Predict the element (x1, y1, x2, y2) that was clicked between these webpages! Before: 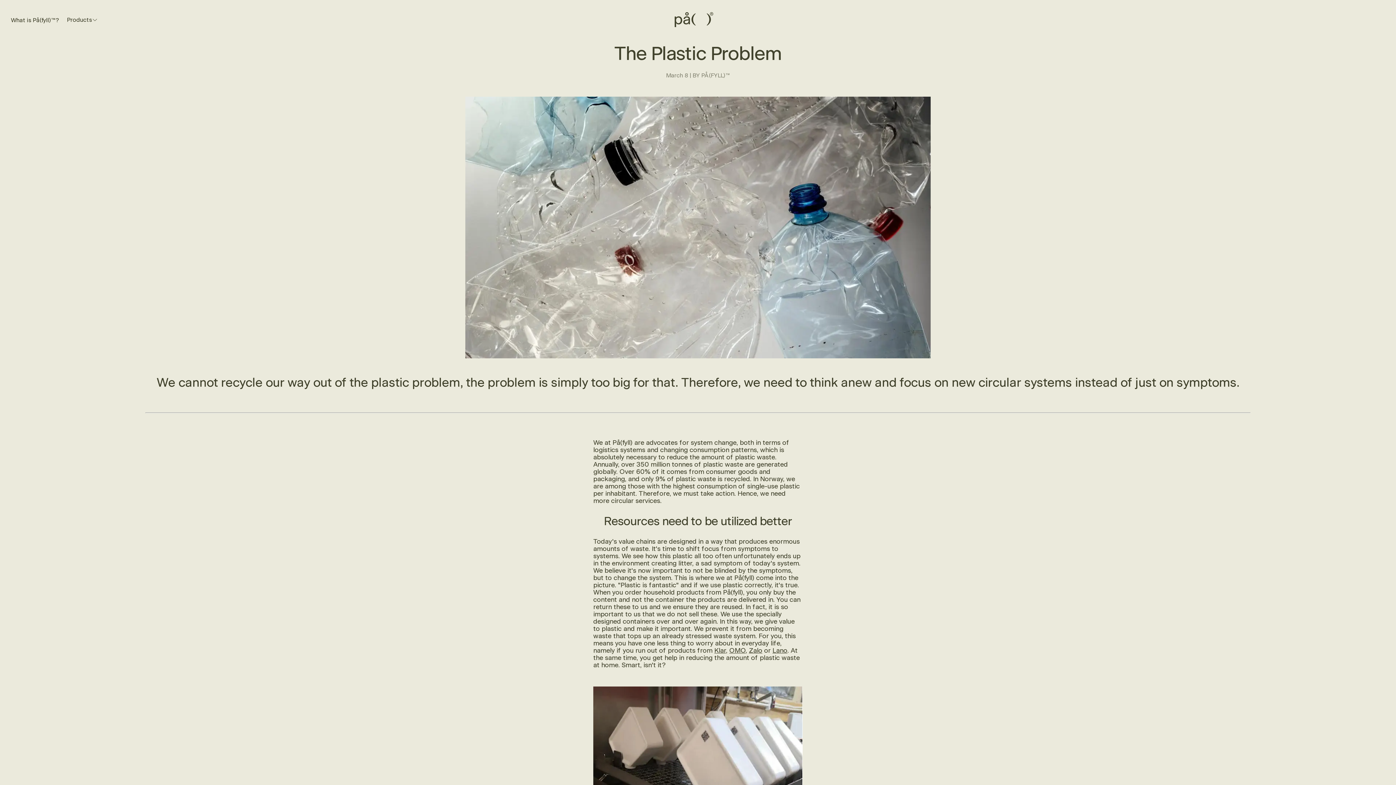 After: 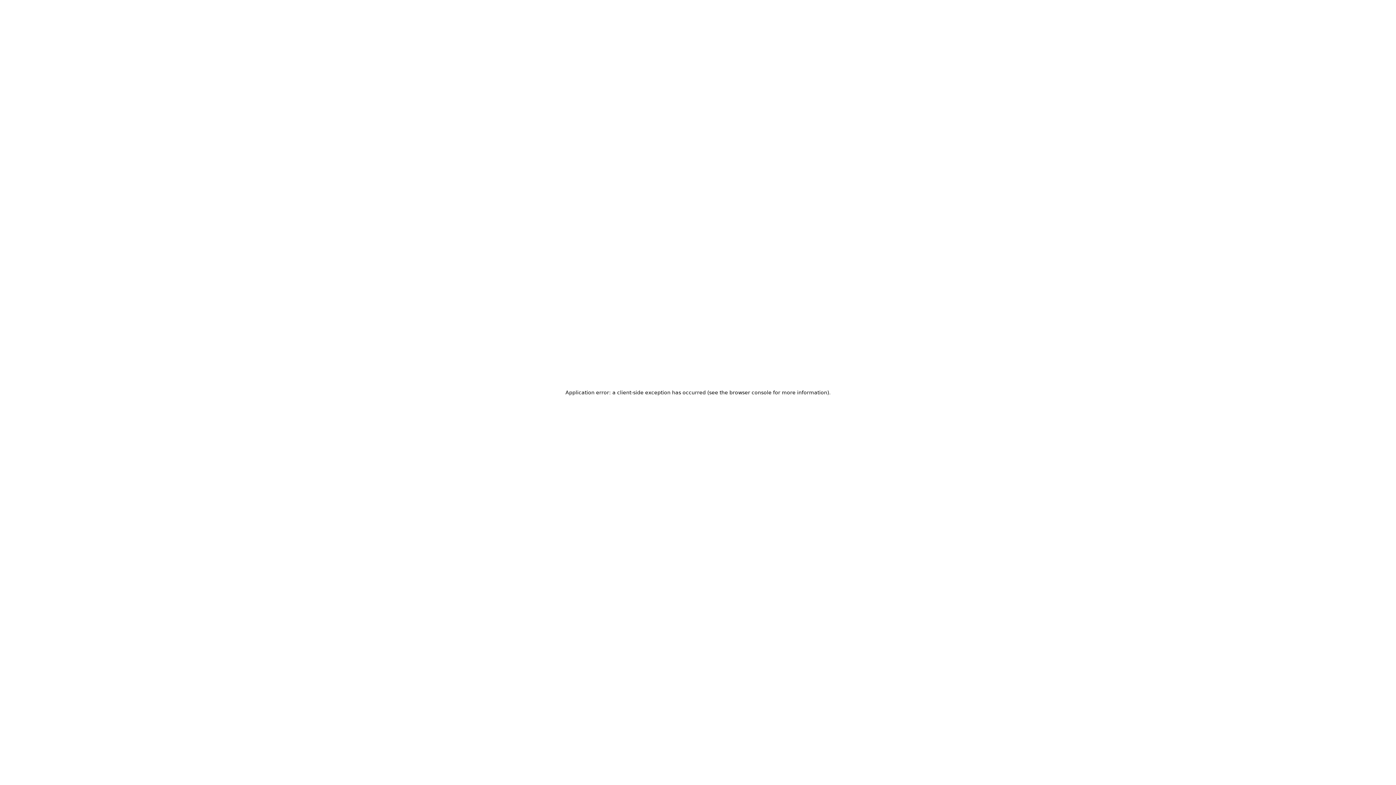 Action: label: OMO bbox: (729, 647, 745, 654)